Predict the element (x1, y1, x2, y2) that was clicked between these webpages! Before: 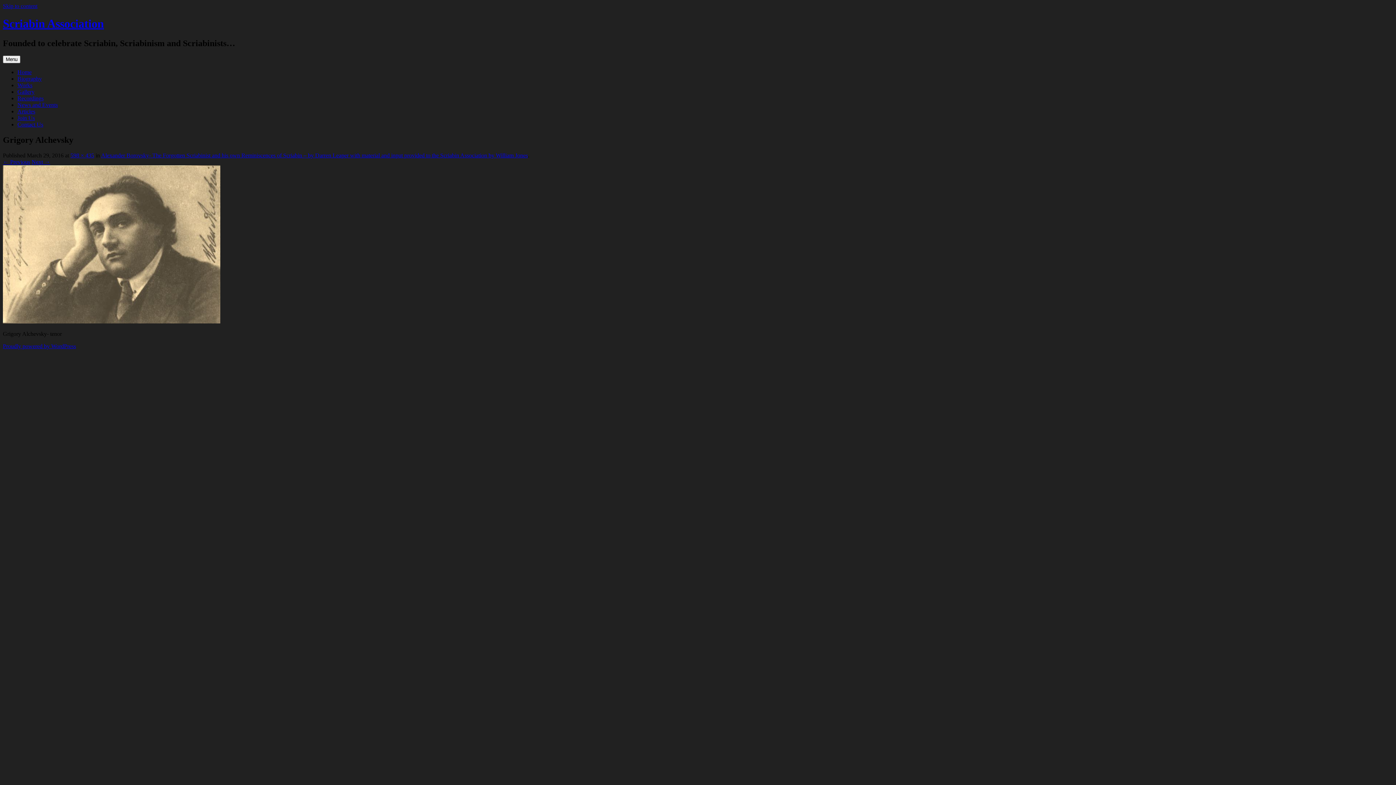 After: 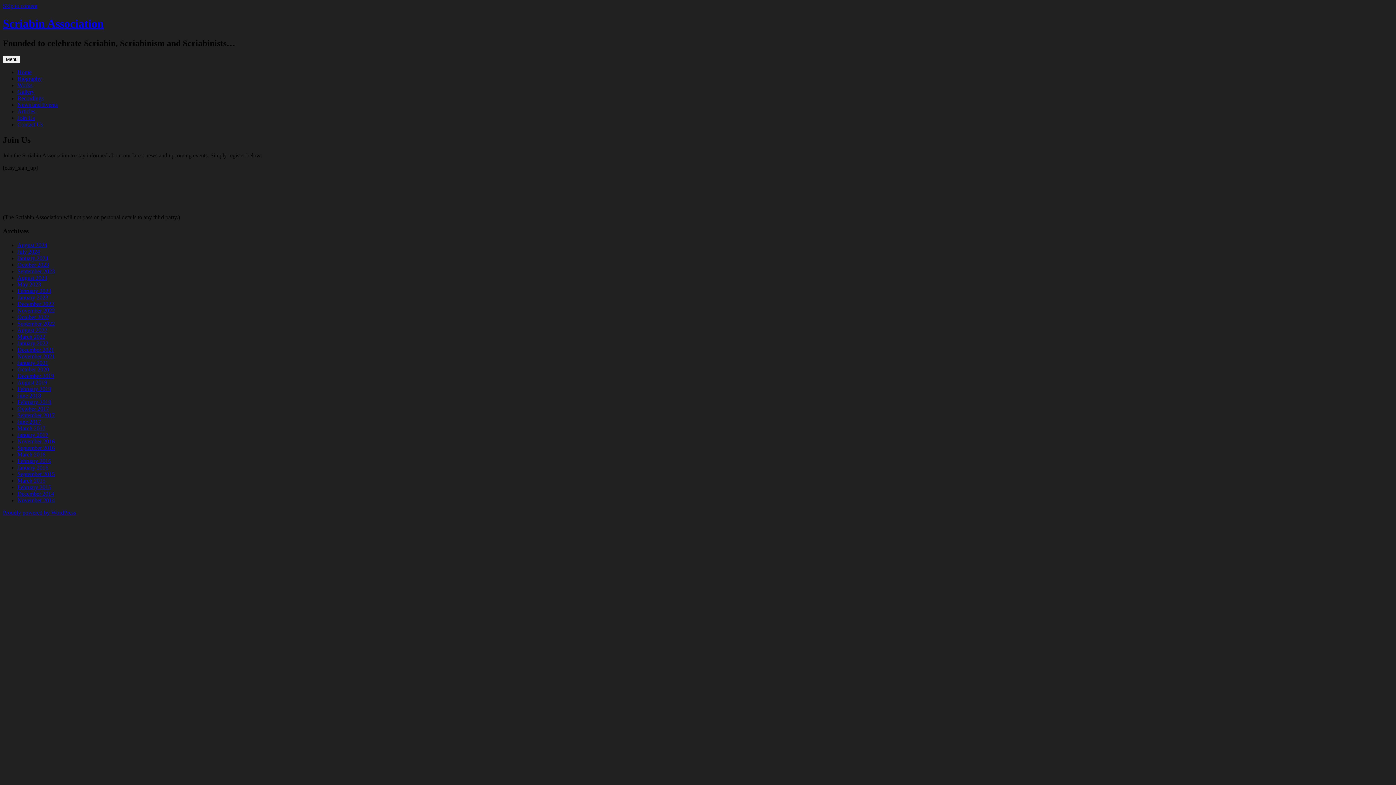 Action: bbox: (17, 114, 34, 121) label: Join Us